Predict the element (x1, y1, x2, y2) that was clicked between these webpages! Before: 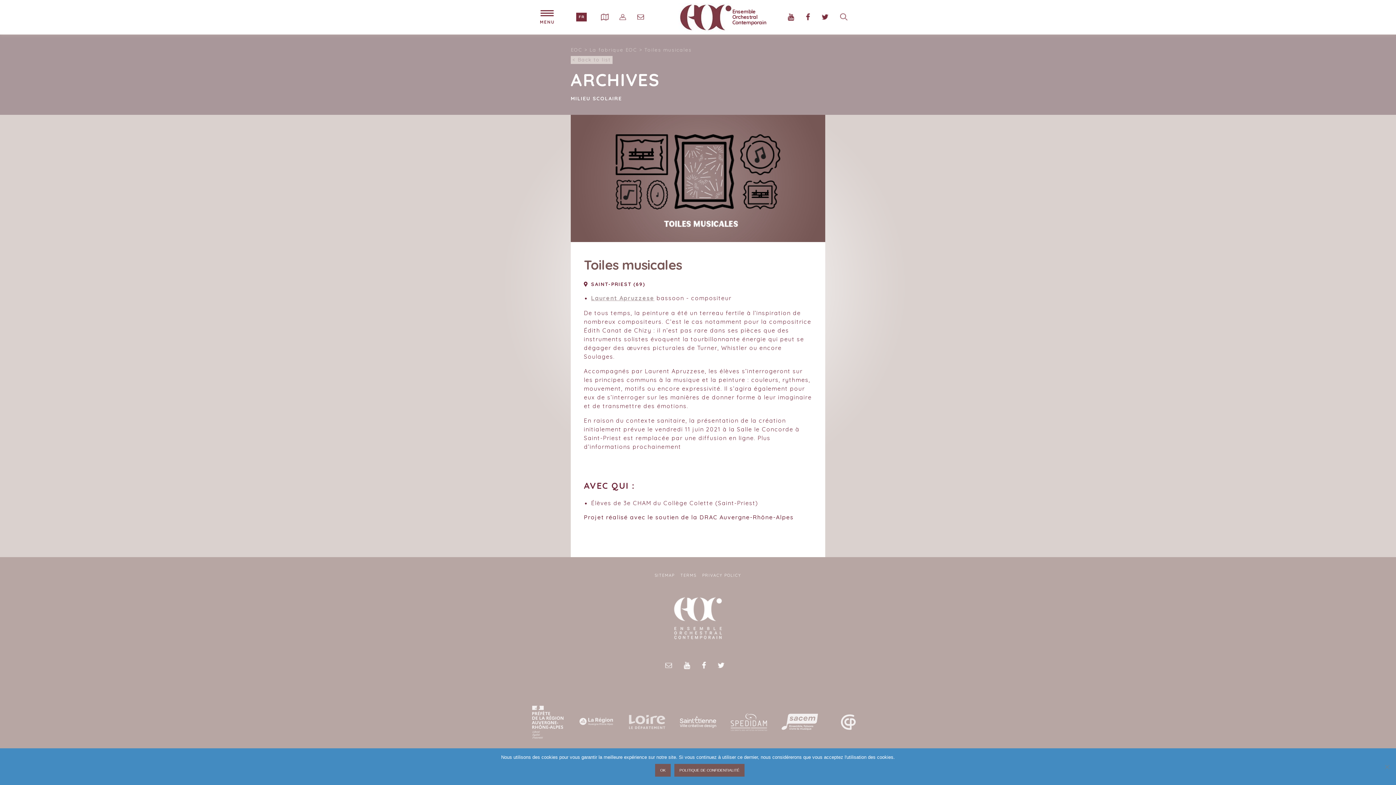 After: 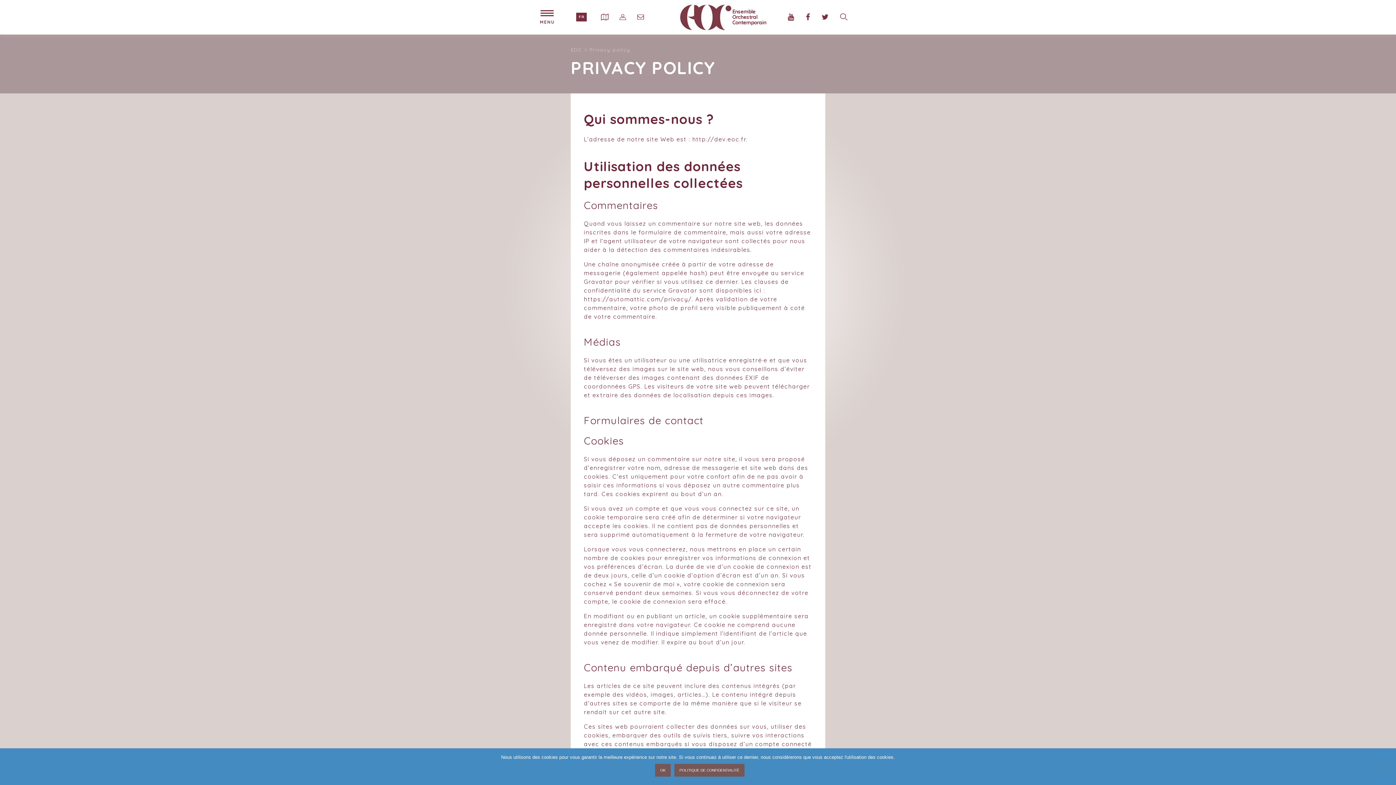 Action: bbox: (699, 570, 744, 580) label: PRIVACY POLICY